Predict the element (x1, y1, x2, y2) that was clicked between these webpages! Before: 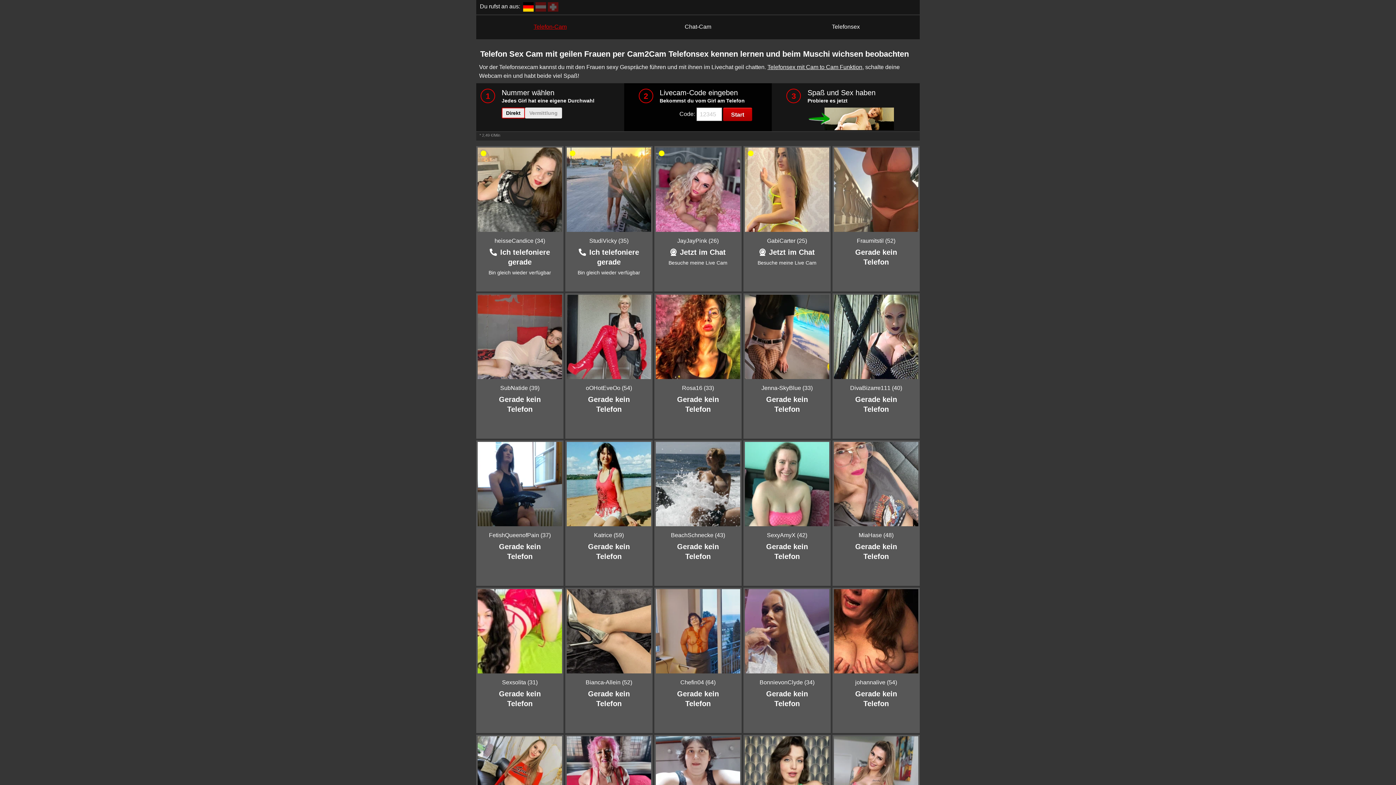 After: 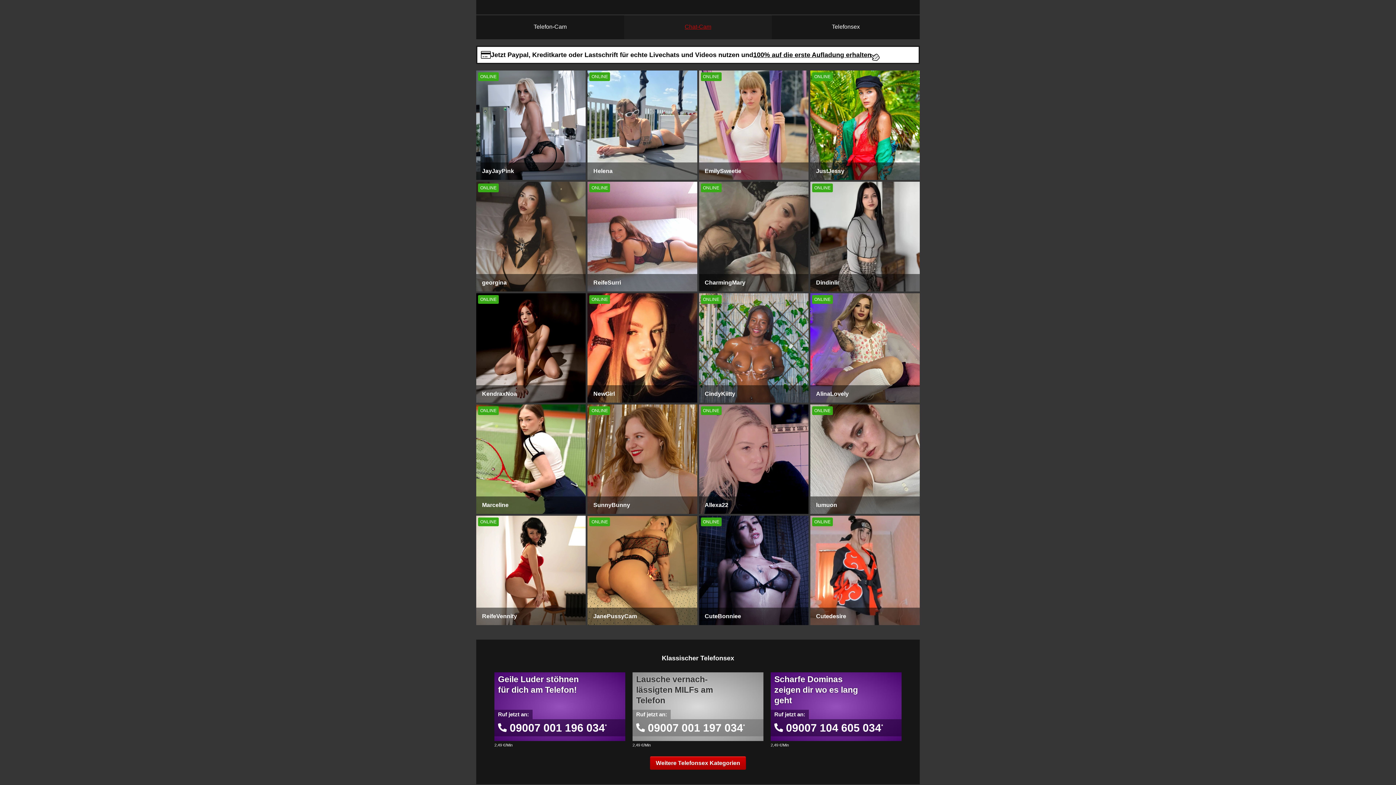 Action: label: Chat-Cam bbox: (624, 15, 772, 39)